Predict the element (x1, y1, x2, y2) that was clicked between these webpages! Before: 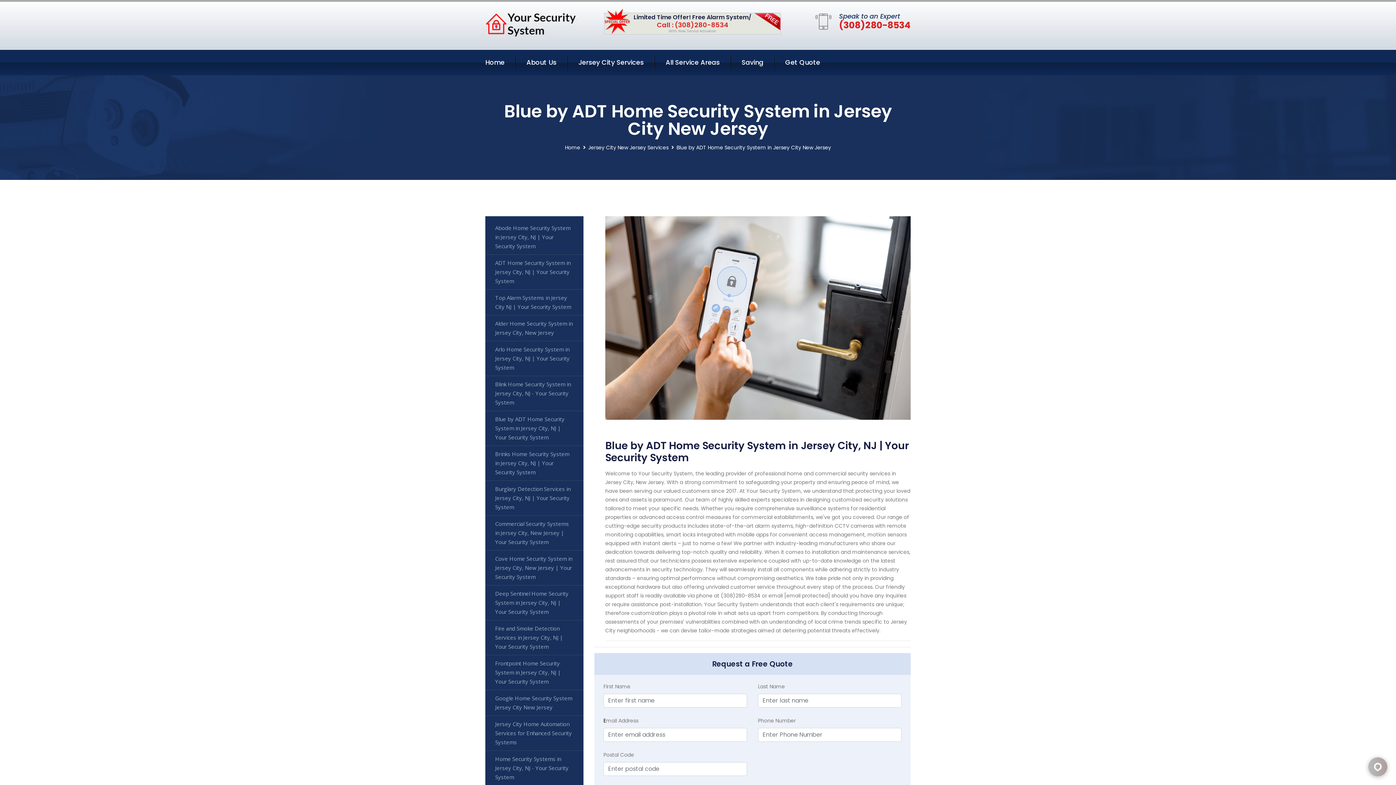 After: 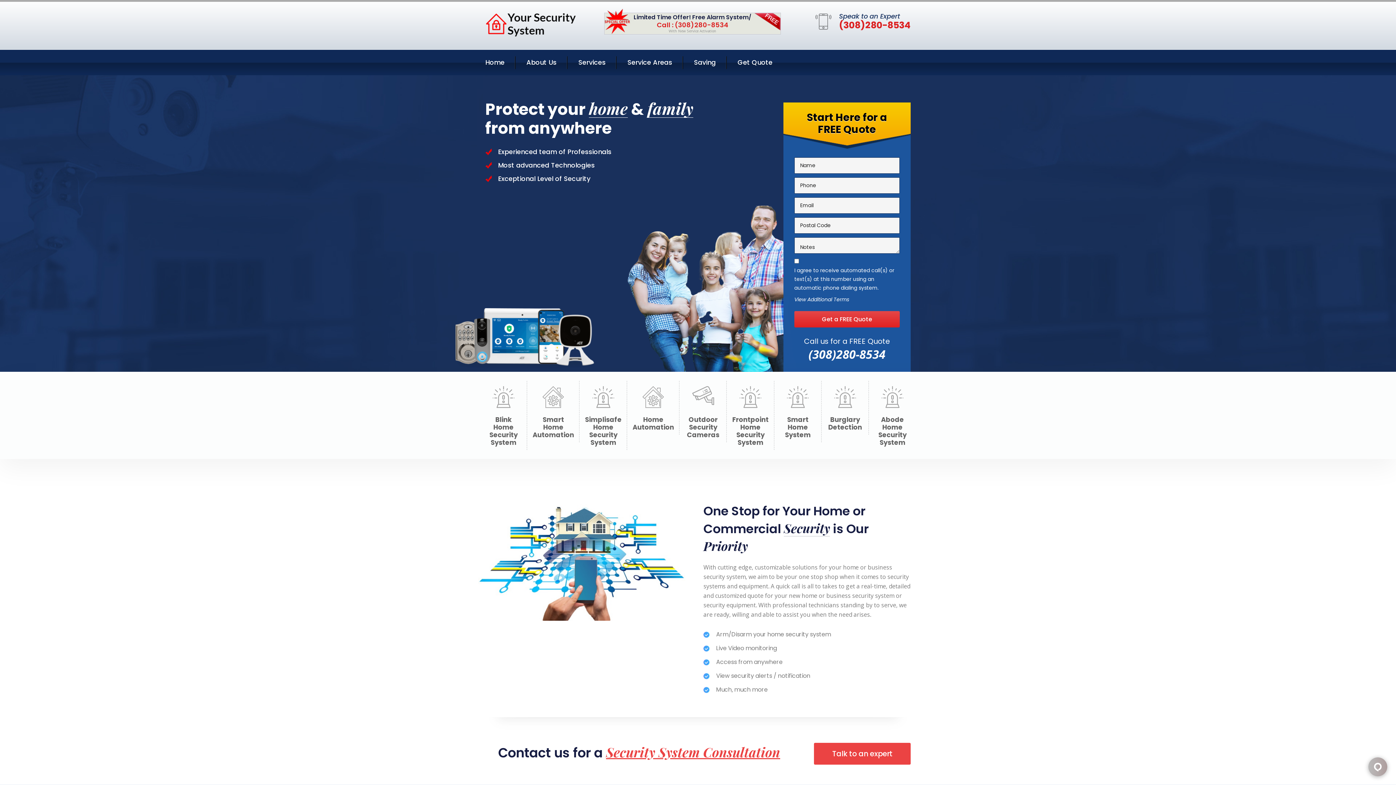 Action: bbox: (485, 20, 576, 27)